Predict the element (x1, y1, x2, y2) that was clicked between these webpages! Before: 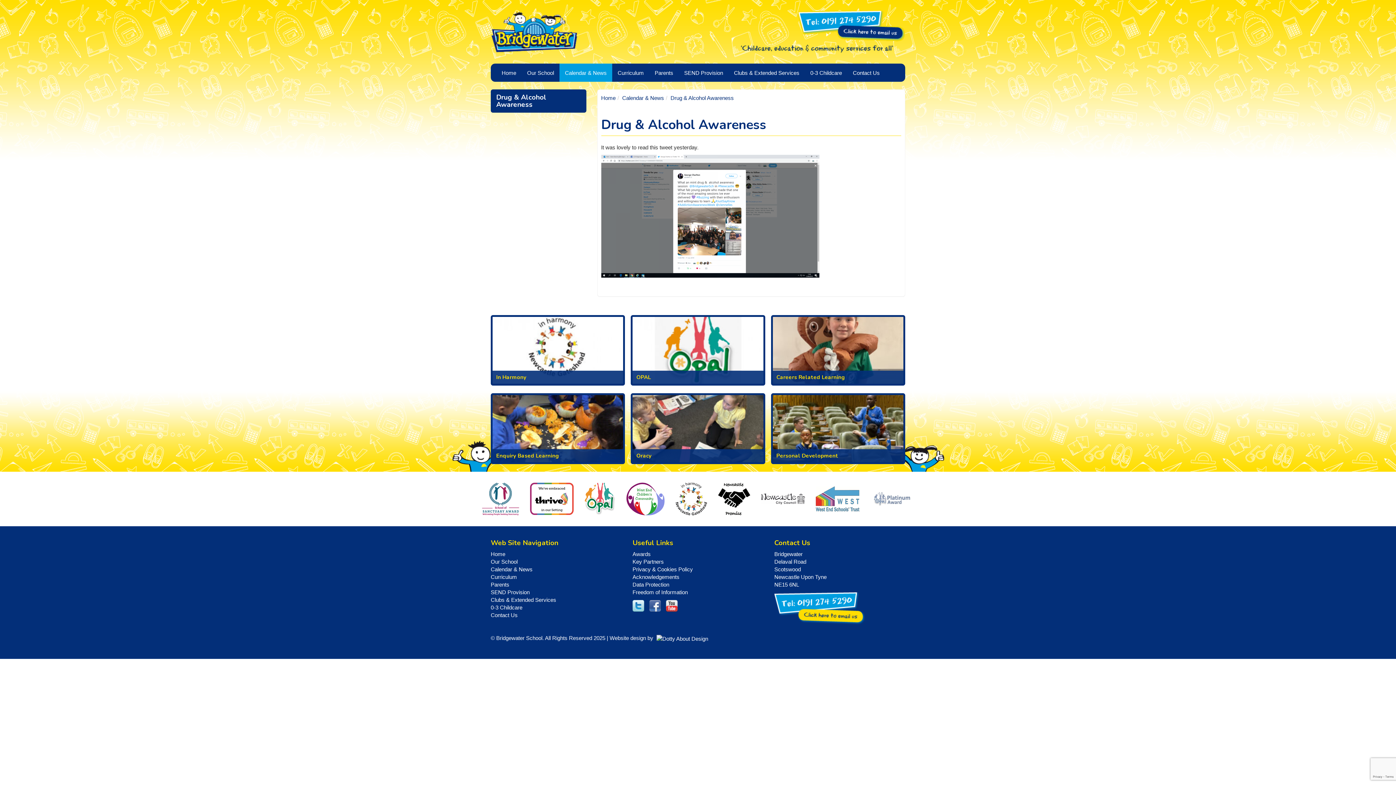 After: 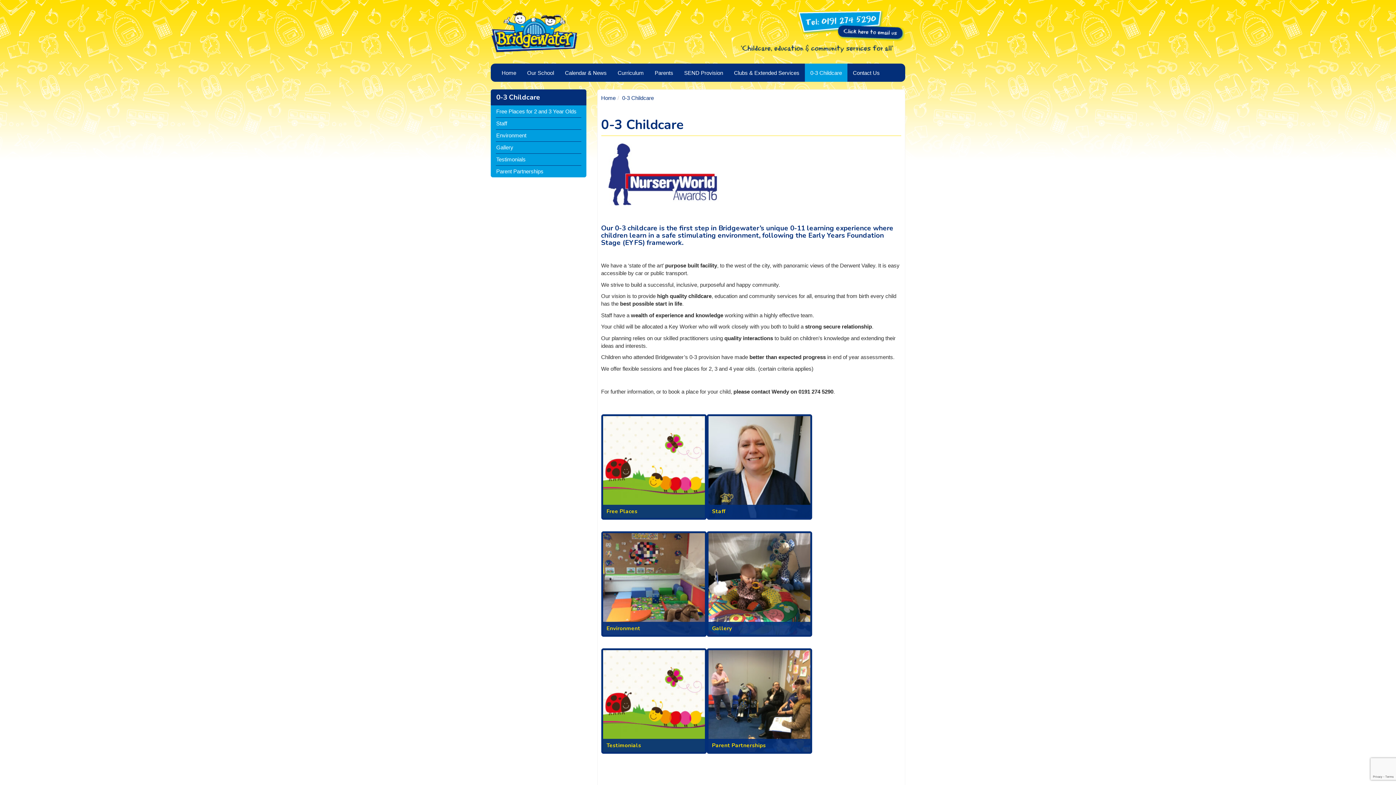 Action: label: 0-3 Childcare bbox: (805, 63, 847, 81)